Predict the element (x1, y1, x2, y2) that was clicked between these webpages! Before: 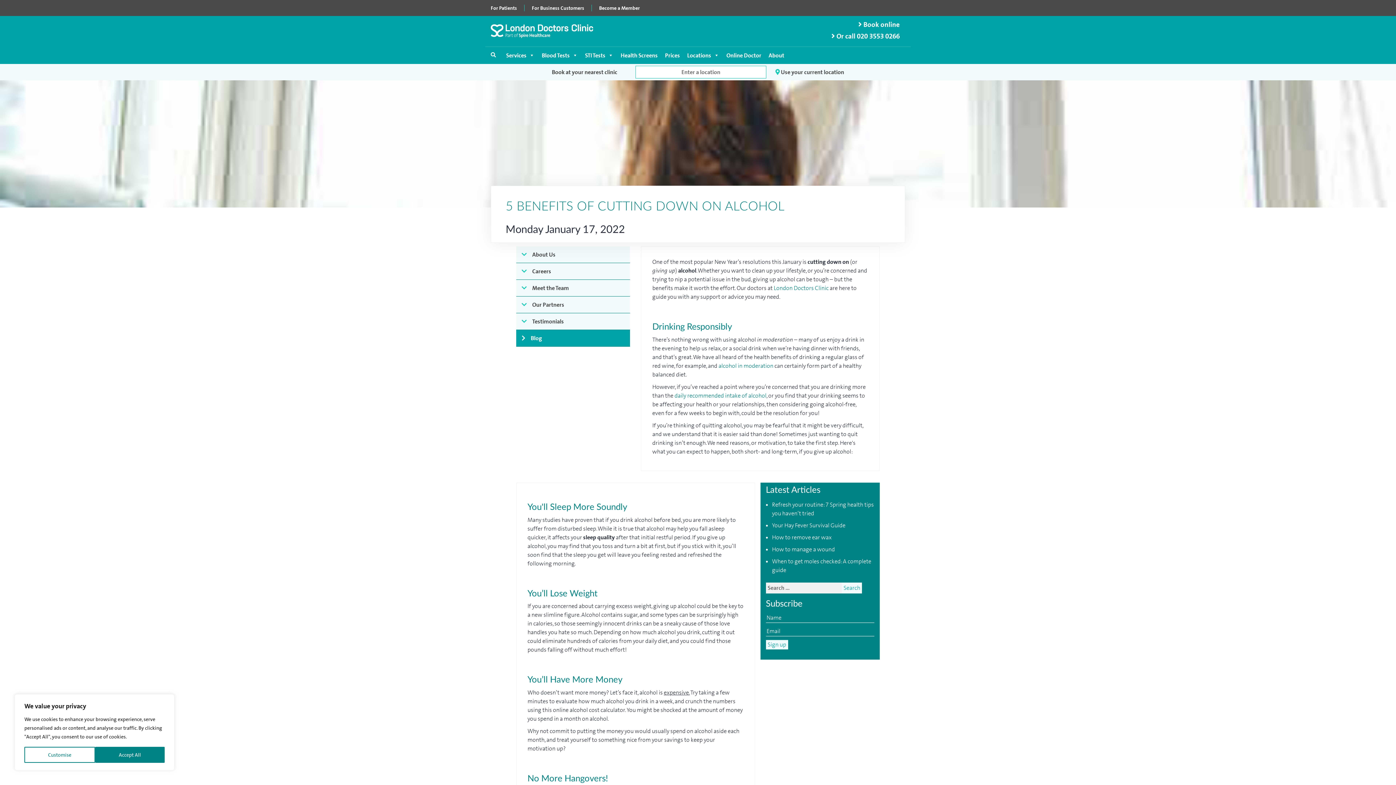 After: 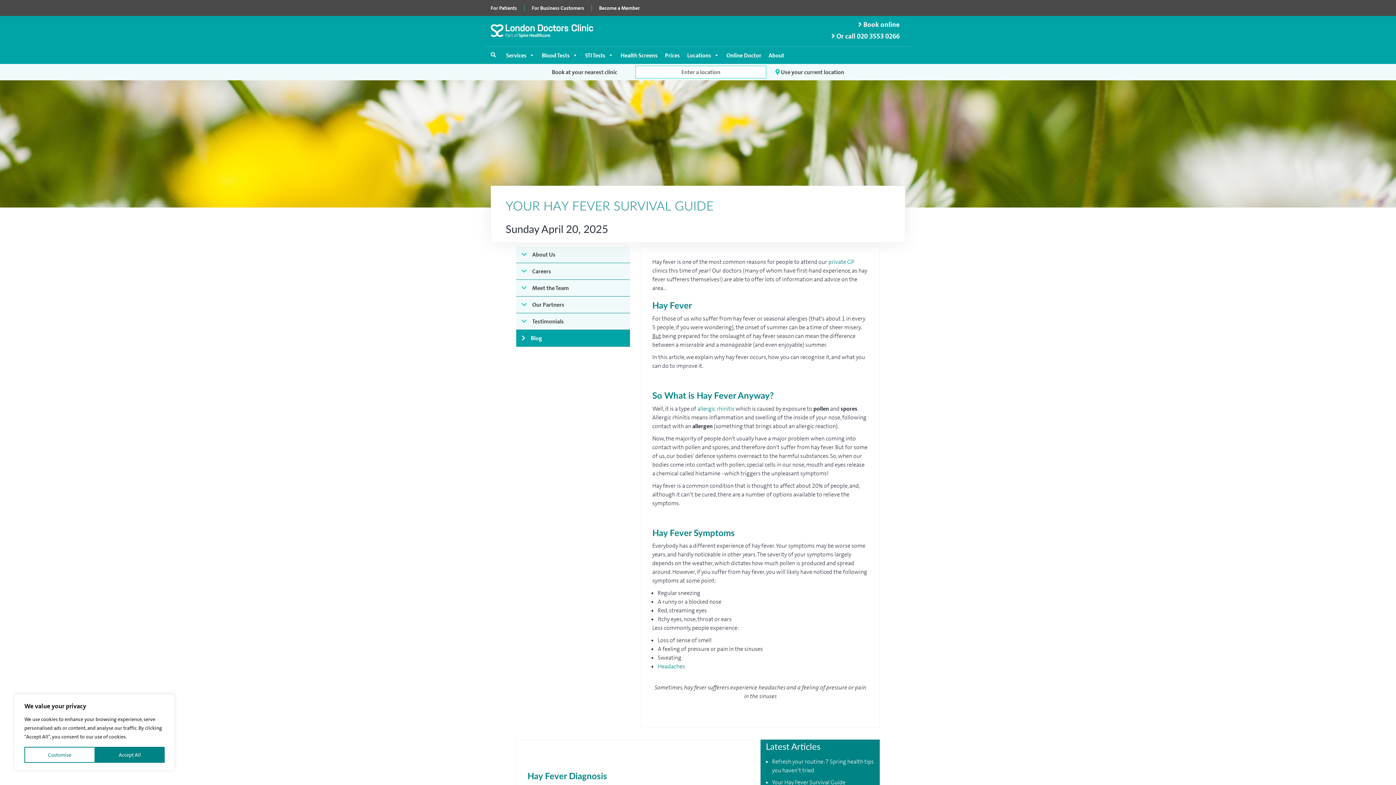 Action: label: Your Hay Fever Survival Guide bbox: (772, 521, 845, 529)